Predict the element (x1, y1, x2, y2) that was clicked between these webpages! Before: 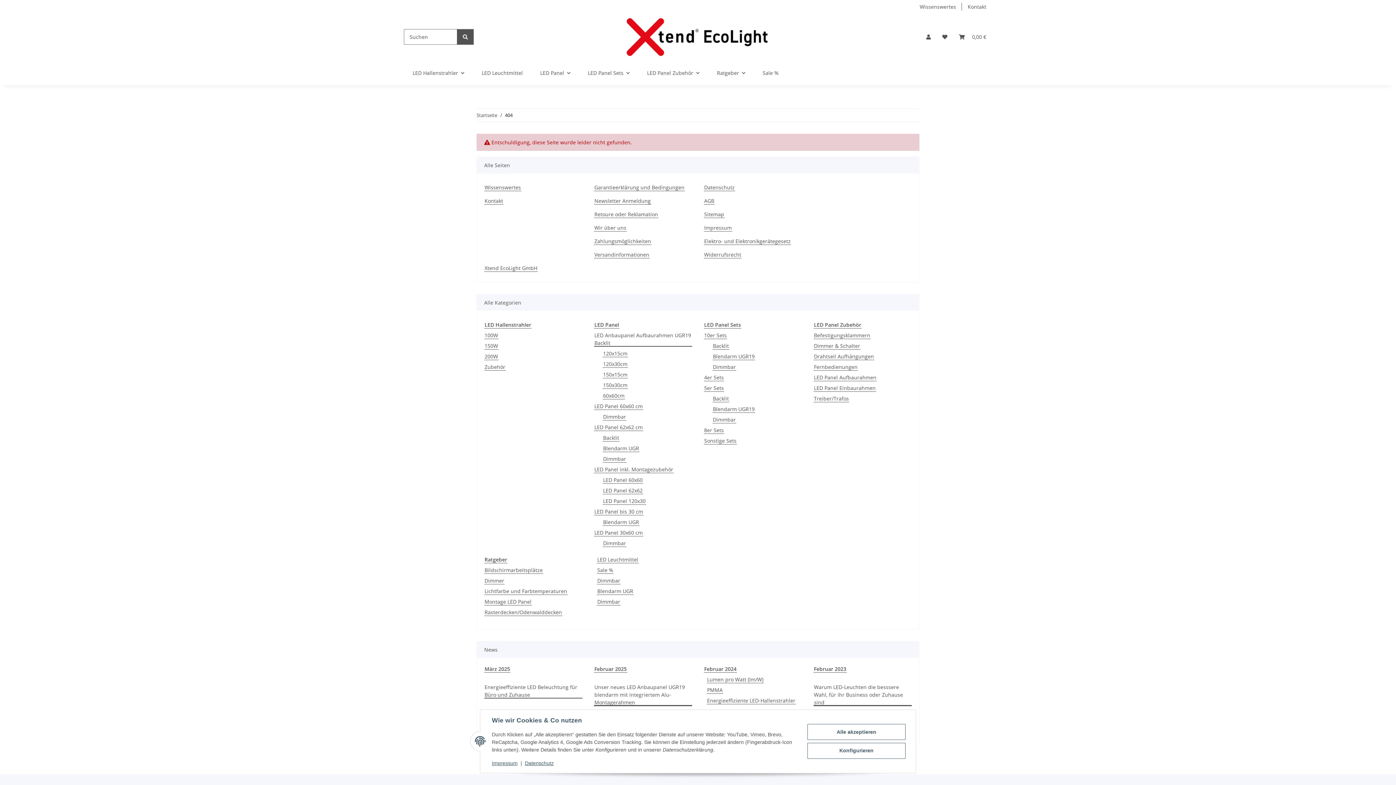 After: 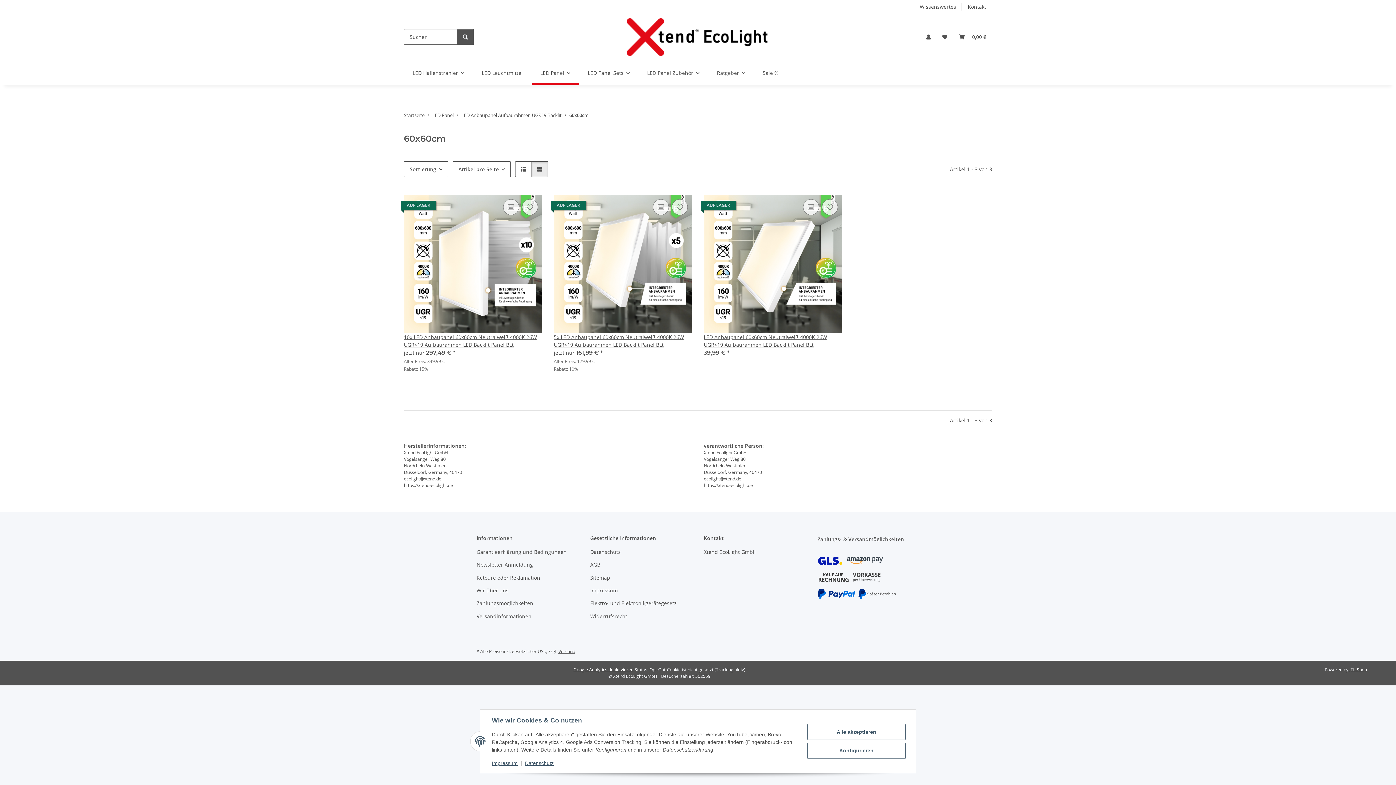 Action: label: 60x60cm bbox: (602, 392, 625, 399)